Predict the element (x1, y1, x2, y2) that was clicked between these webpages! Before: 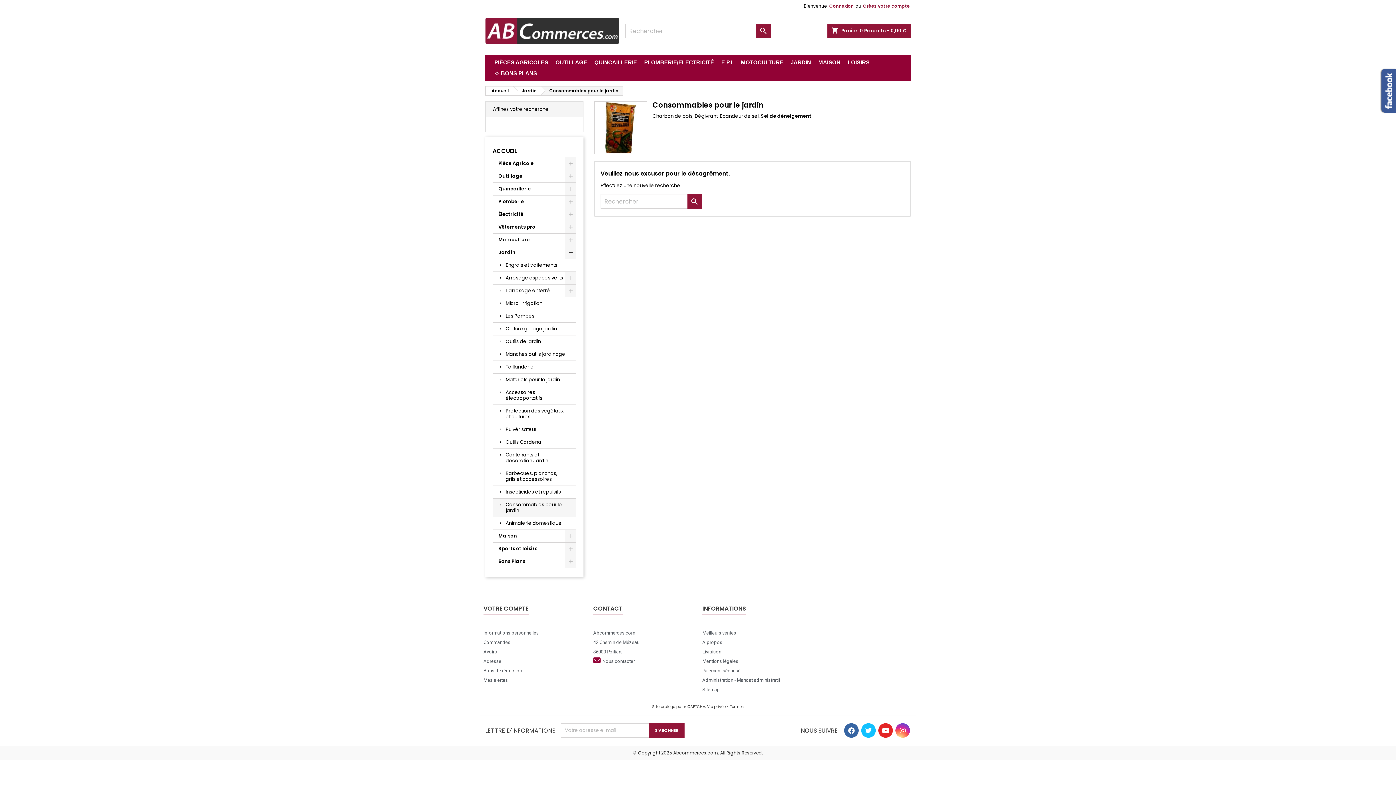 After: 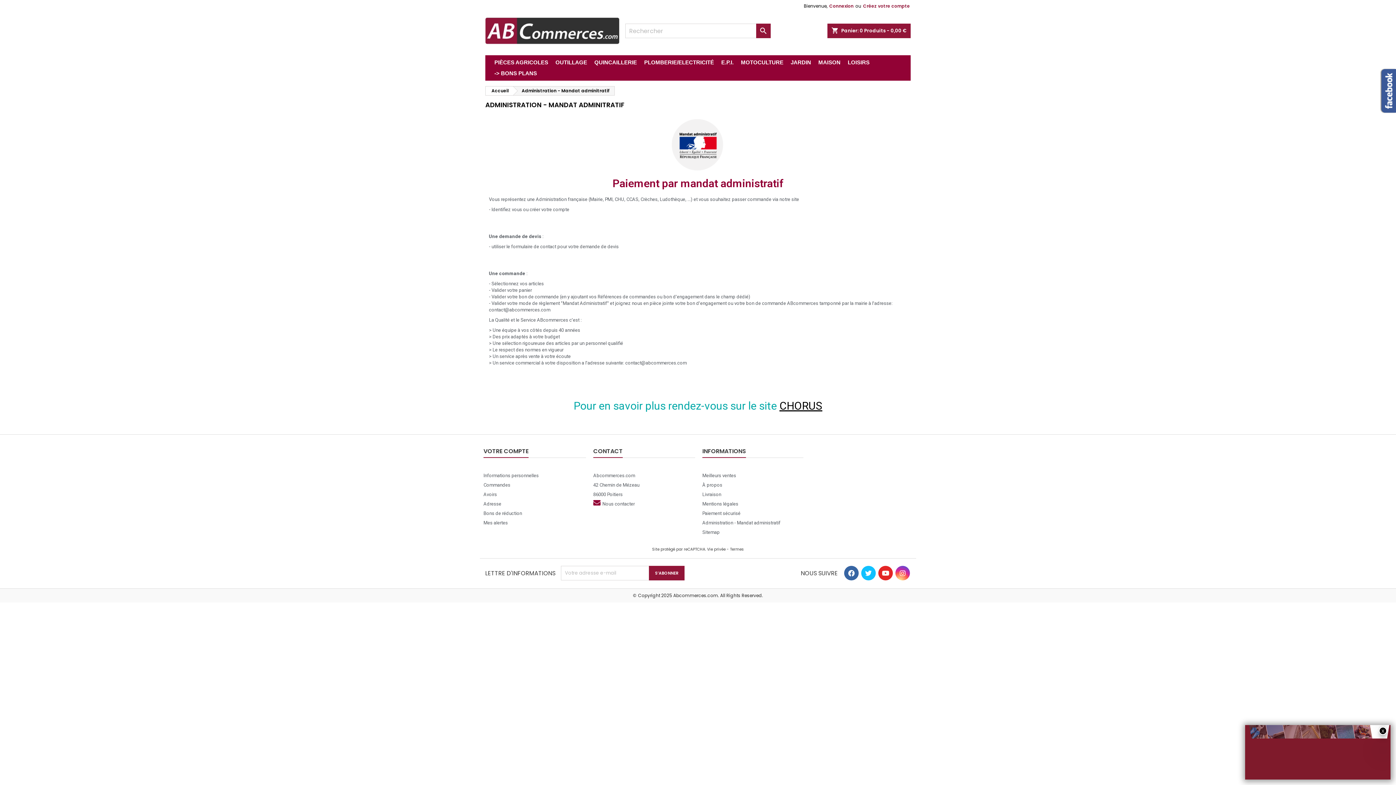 Action: label: Administration - Mandat administratif bbox: (702, 676, 803, 685)